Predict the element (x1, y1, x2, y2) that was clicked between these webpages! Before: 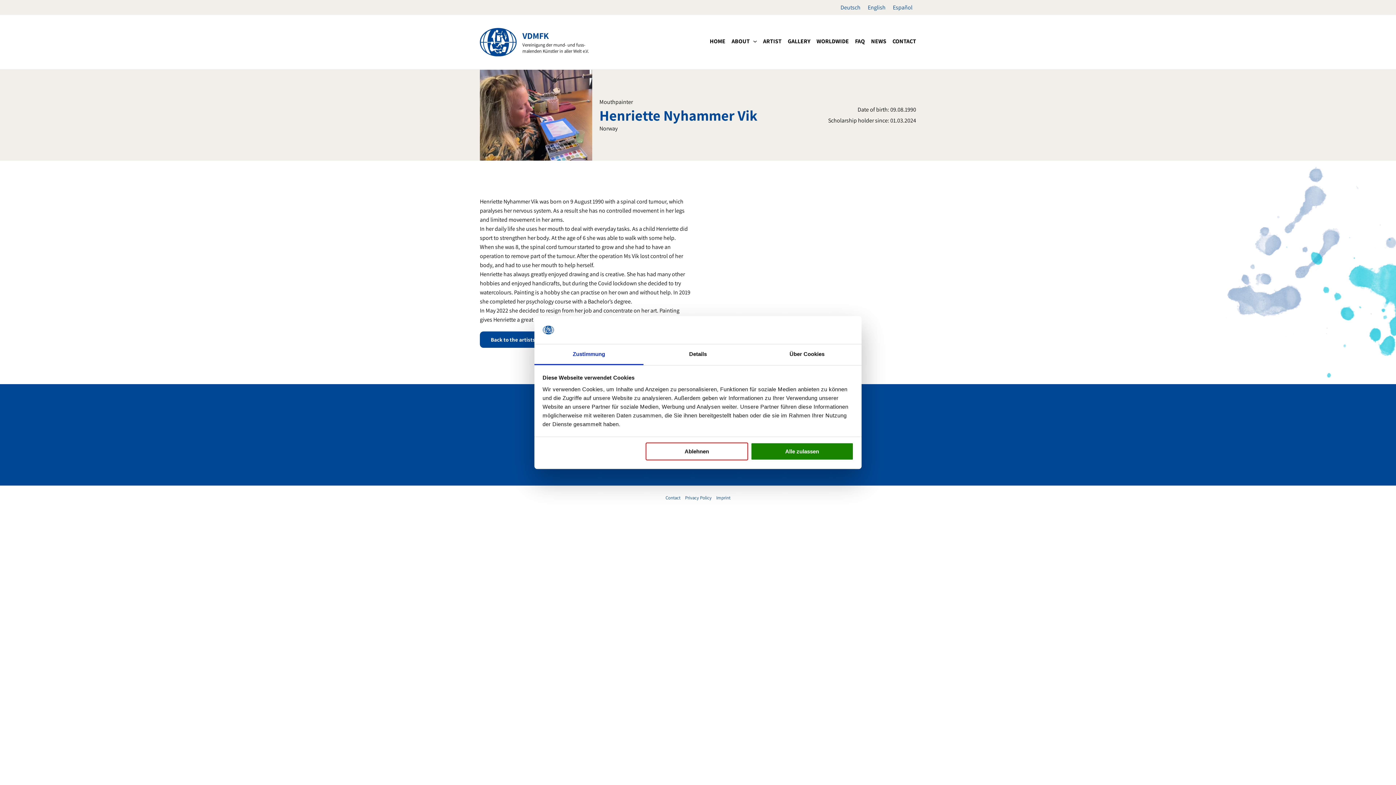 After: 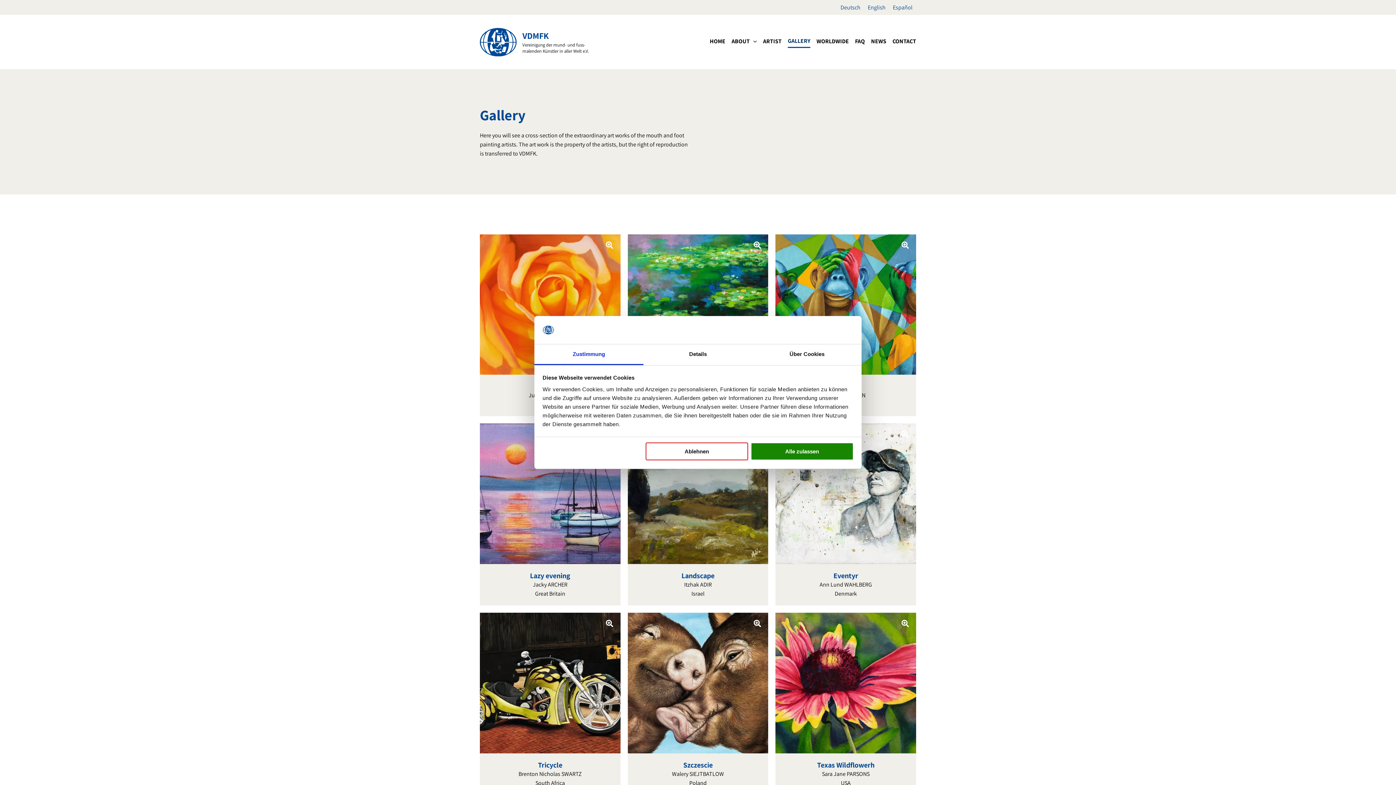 Action: bbox: (781, 29, 810, 53) label: GALLERY